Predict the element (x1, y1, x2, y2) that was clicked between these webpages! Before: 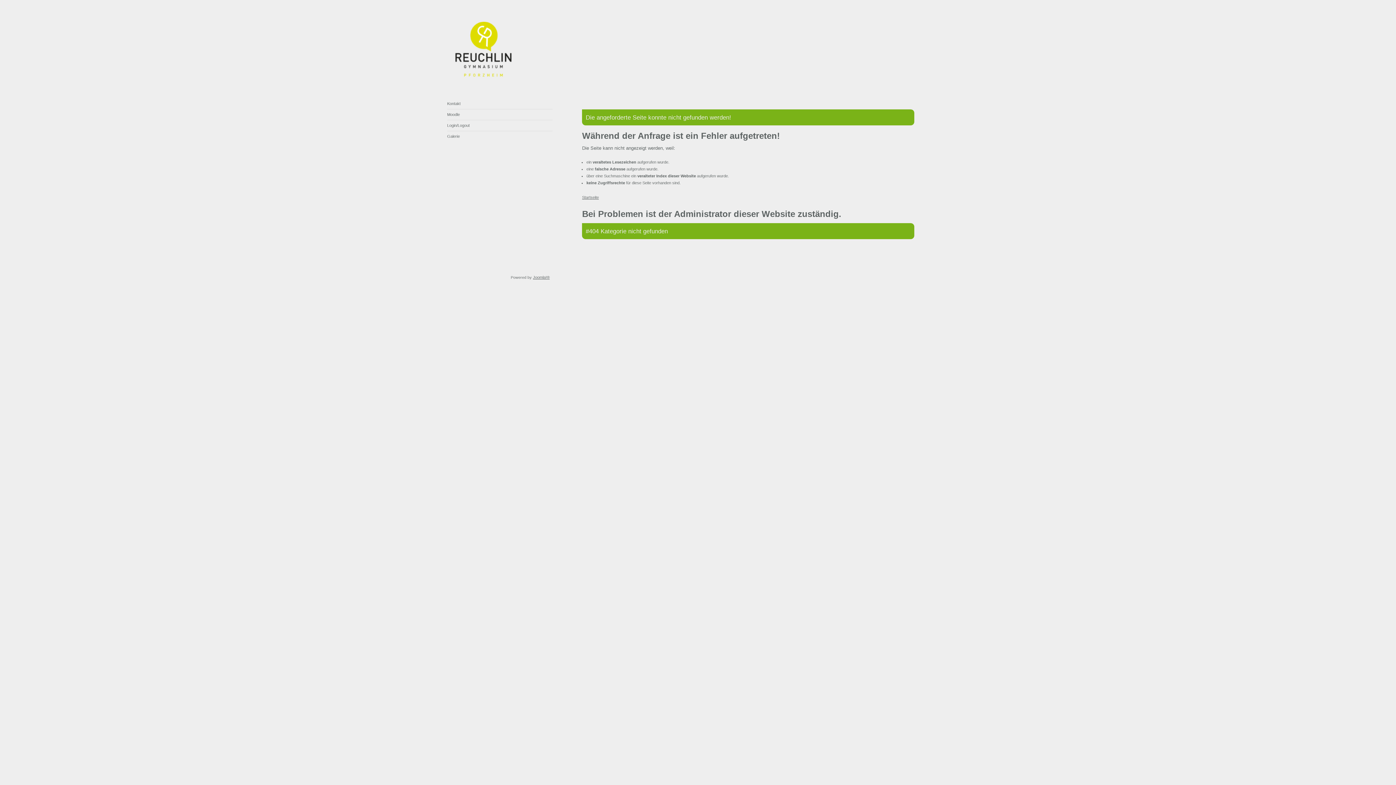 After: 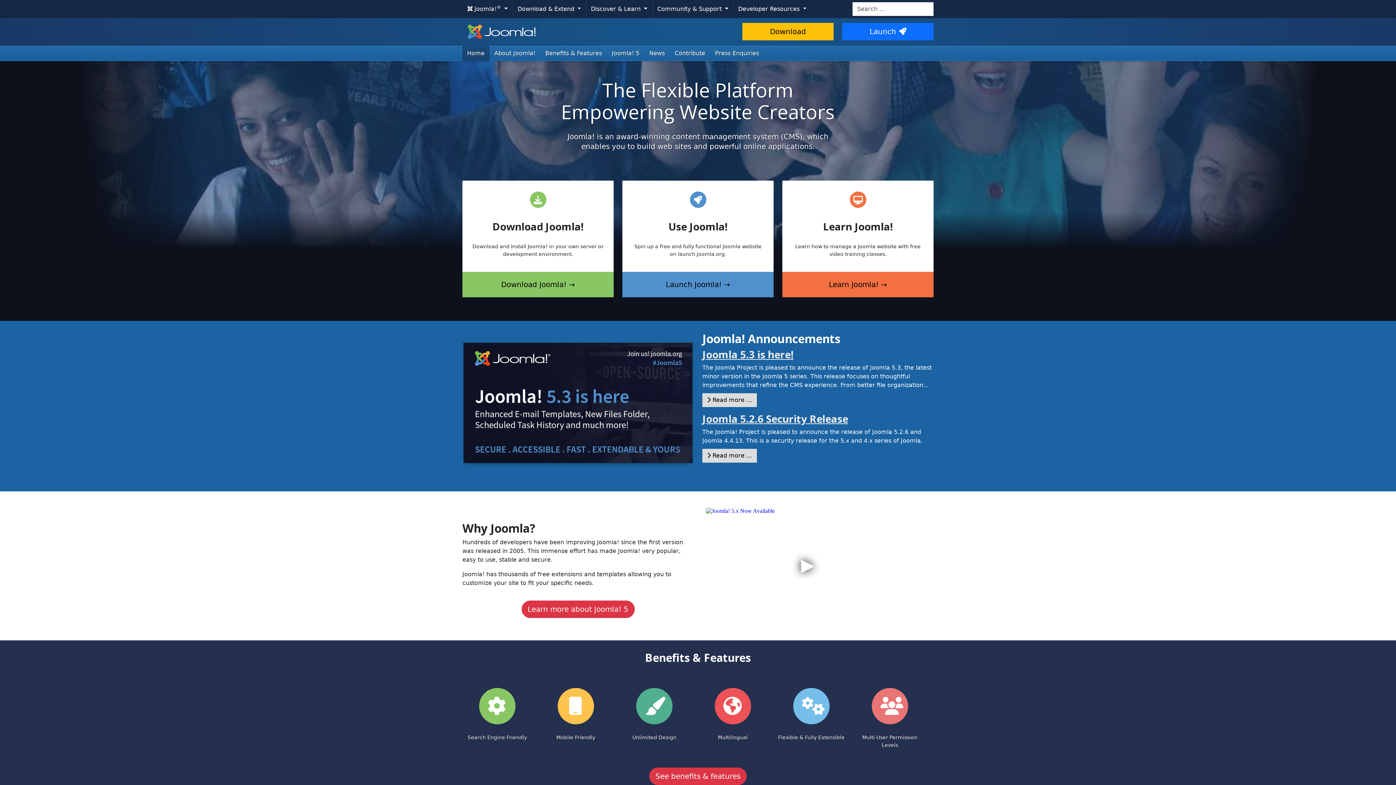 Action: bbox: (533, 275, 549, 279) label: Joomla!®